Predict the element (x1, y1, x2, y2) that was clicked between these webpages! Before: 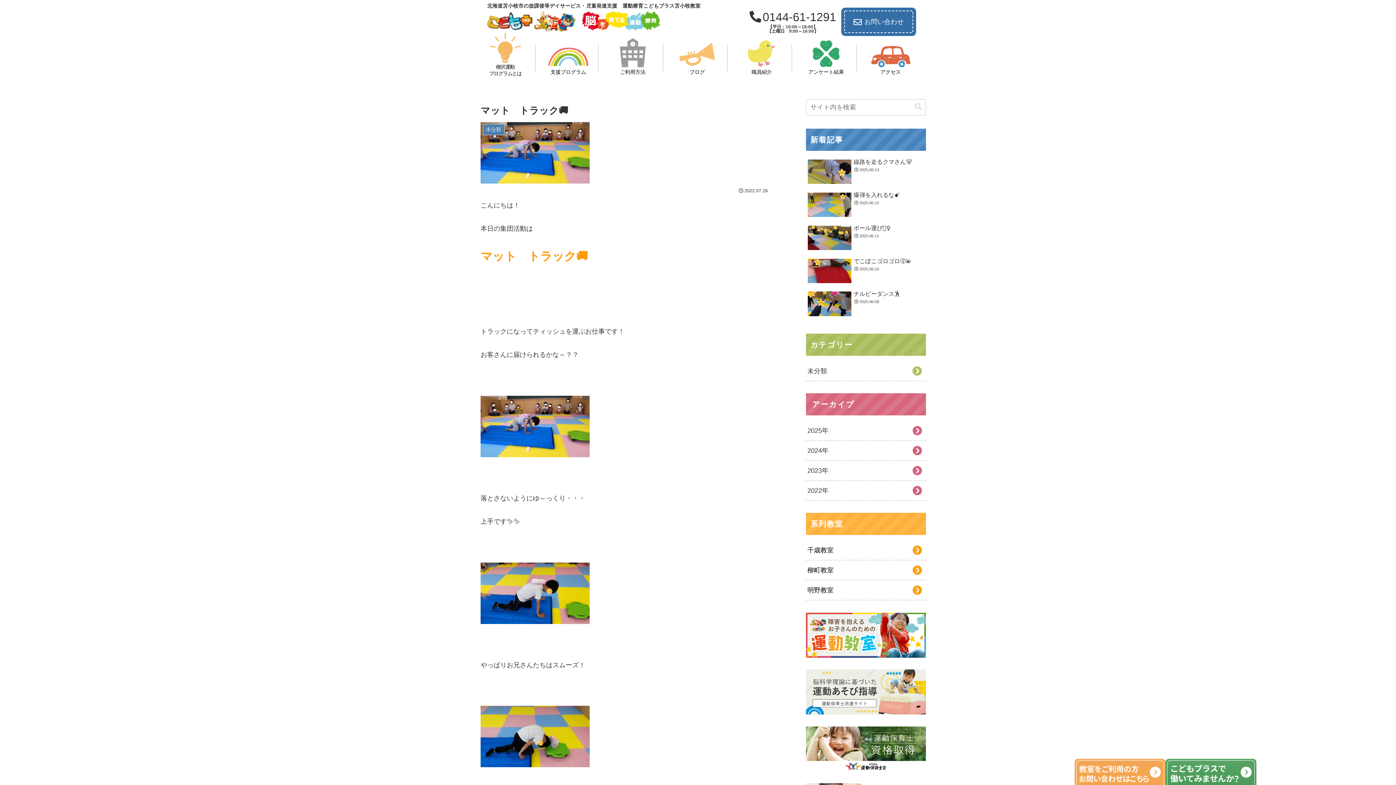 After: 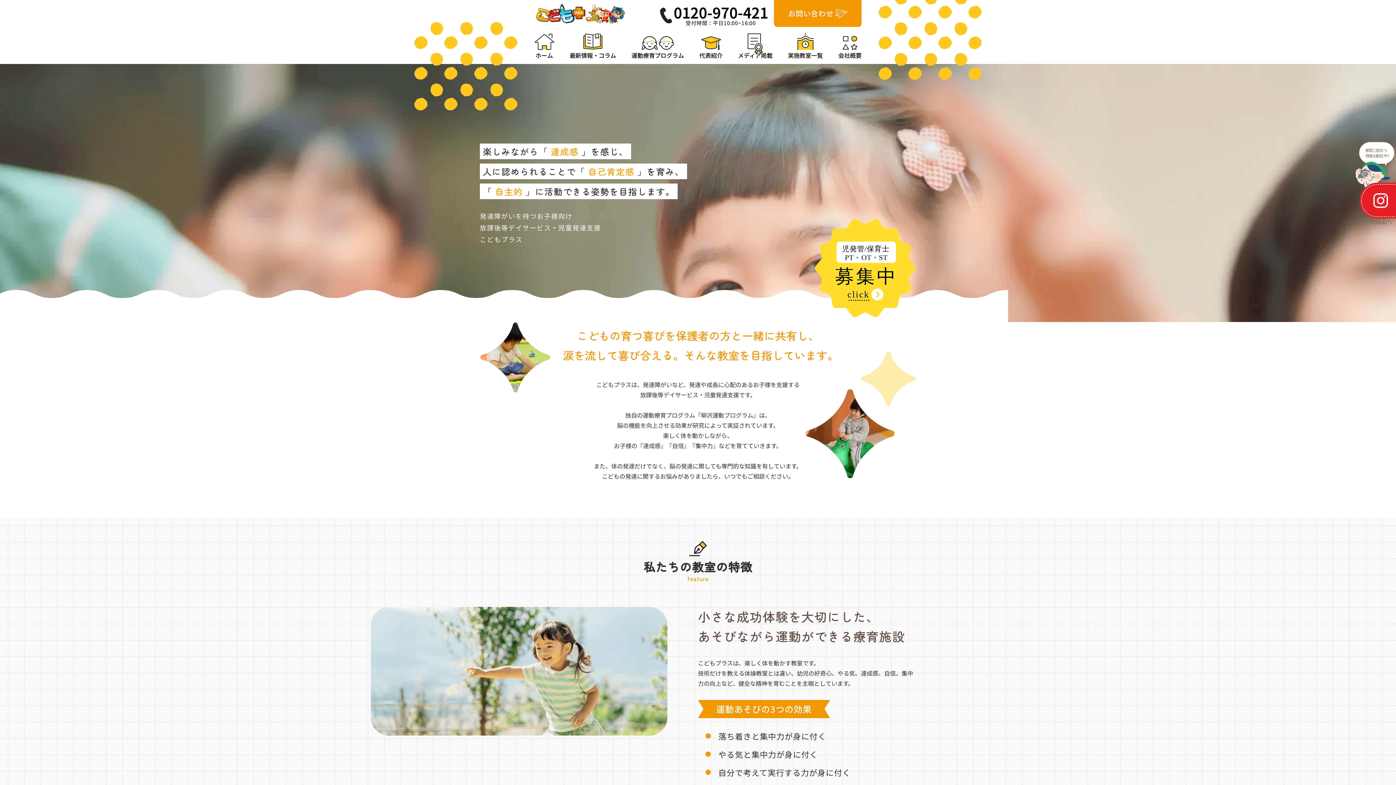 Action: bbox: (806, 631, 926, 638)